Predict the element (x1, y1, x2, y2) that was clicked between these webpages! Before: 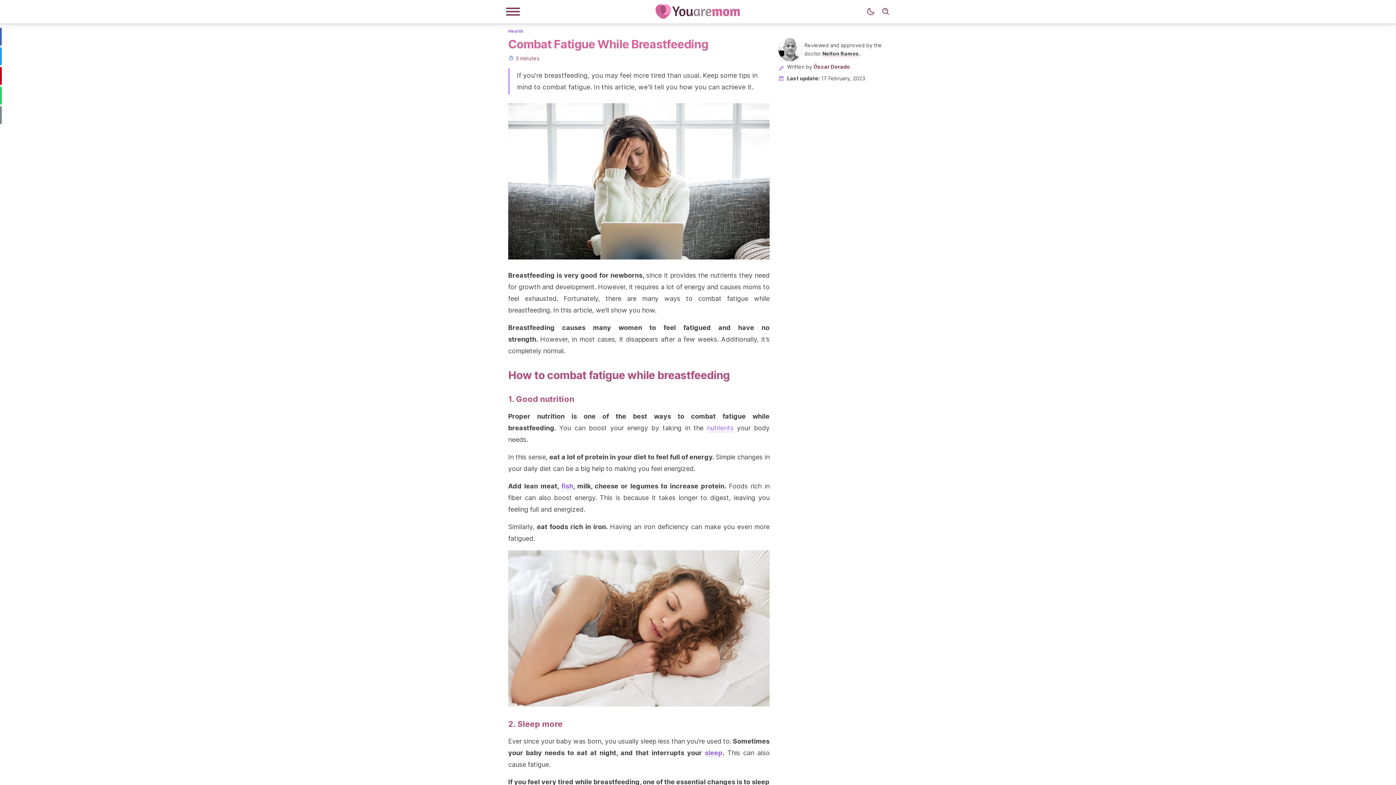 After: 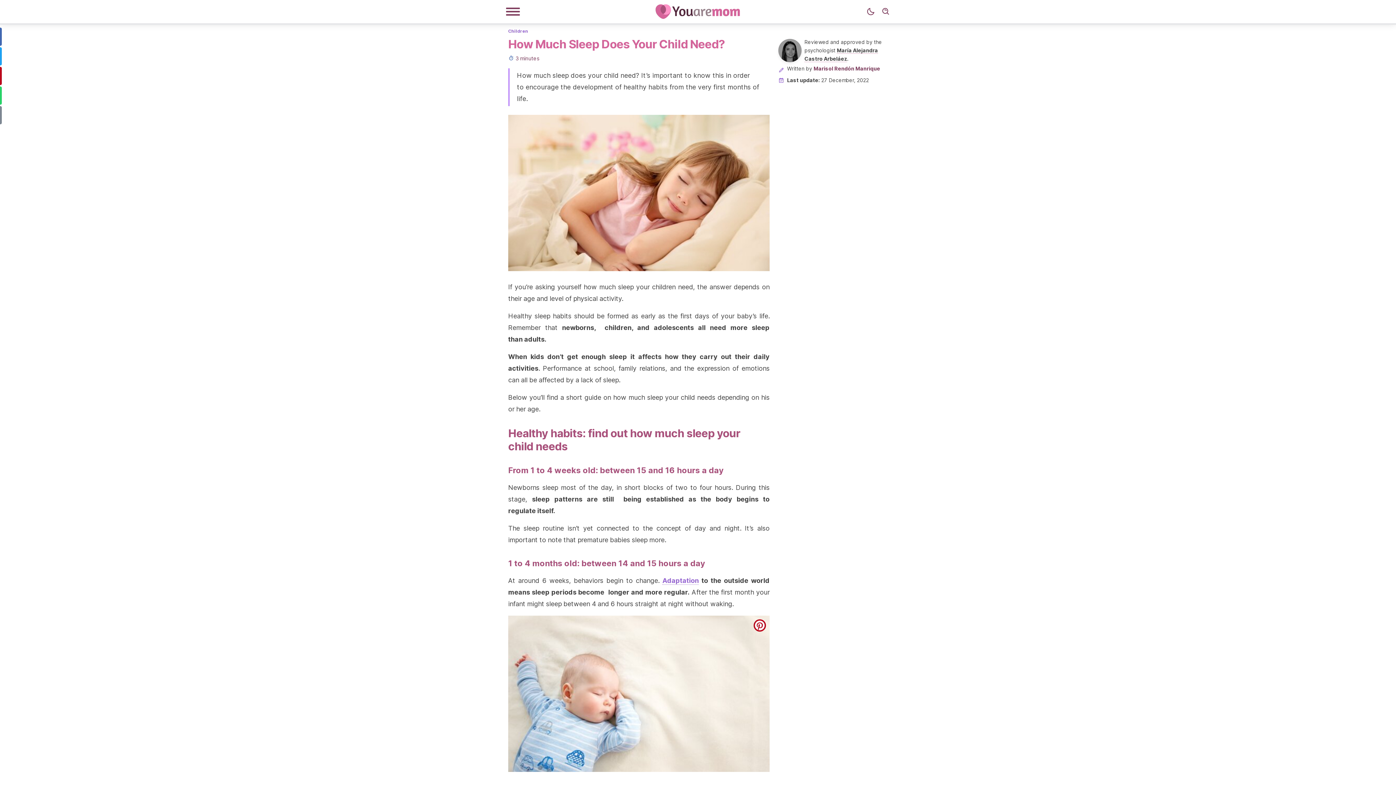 Action: bbox: (705, 749, 722, 757) label: sleep